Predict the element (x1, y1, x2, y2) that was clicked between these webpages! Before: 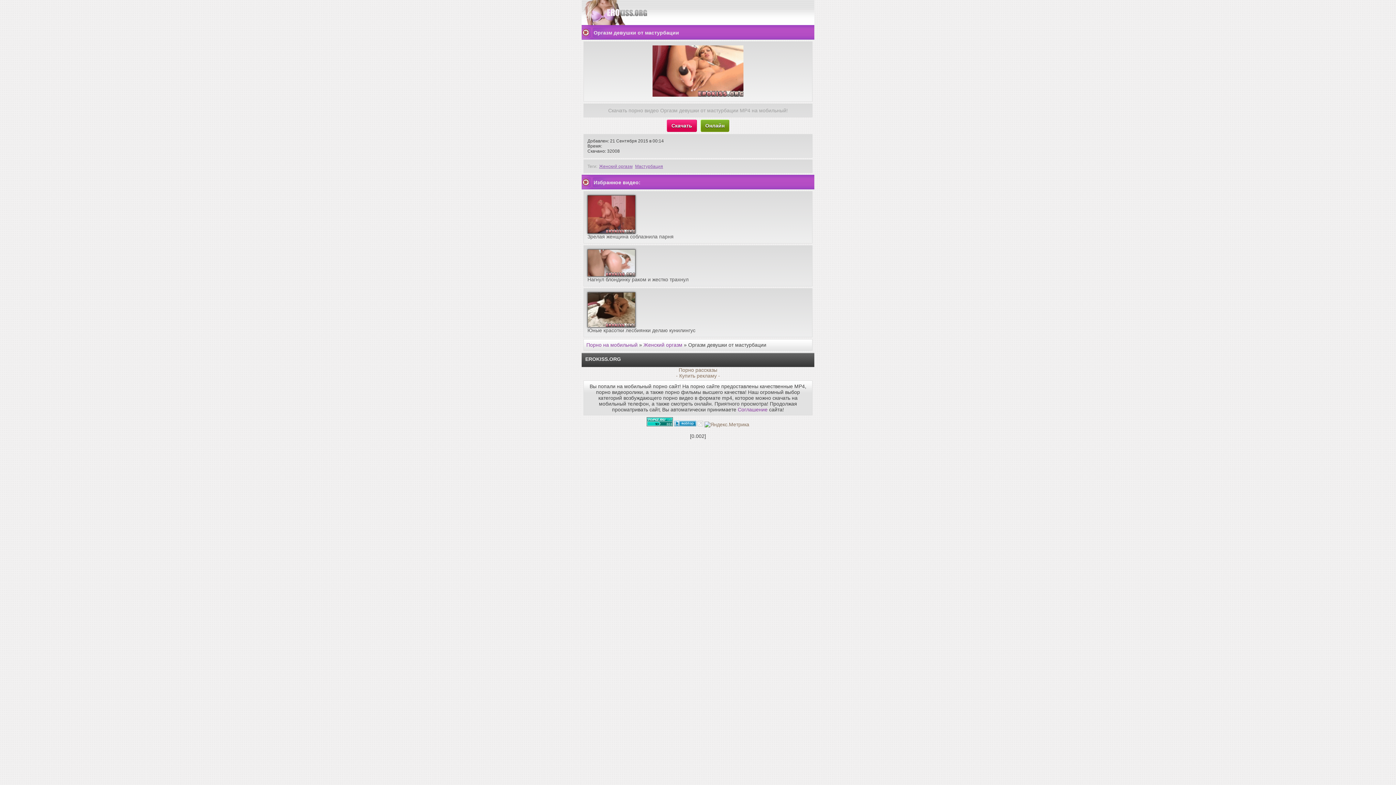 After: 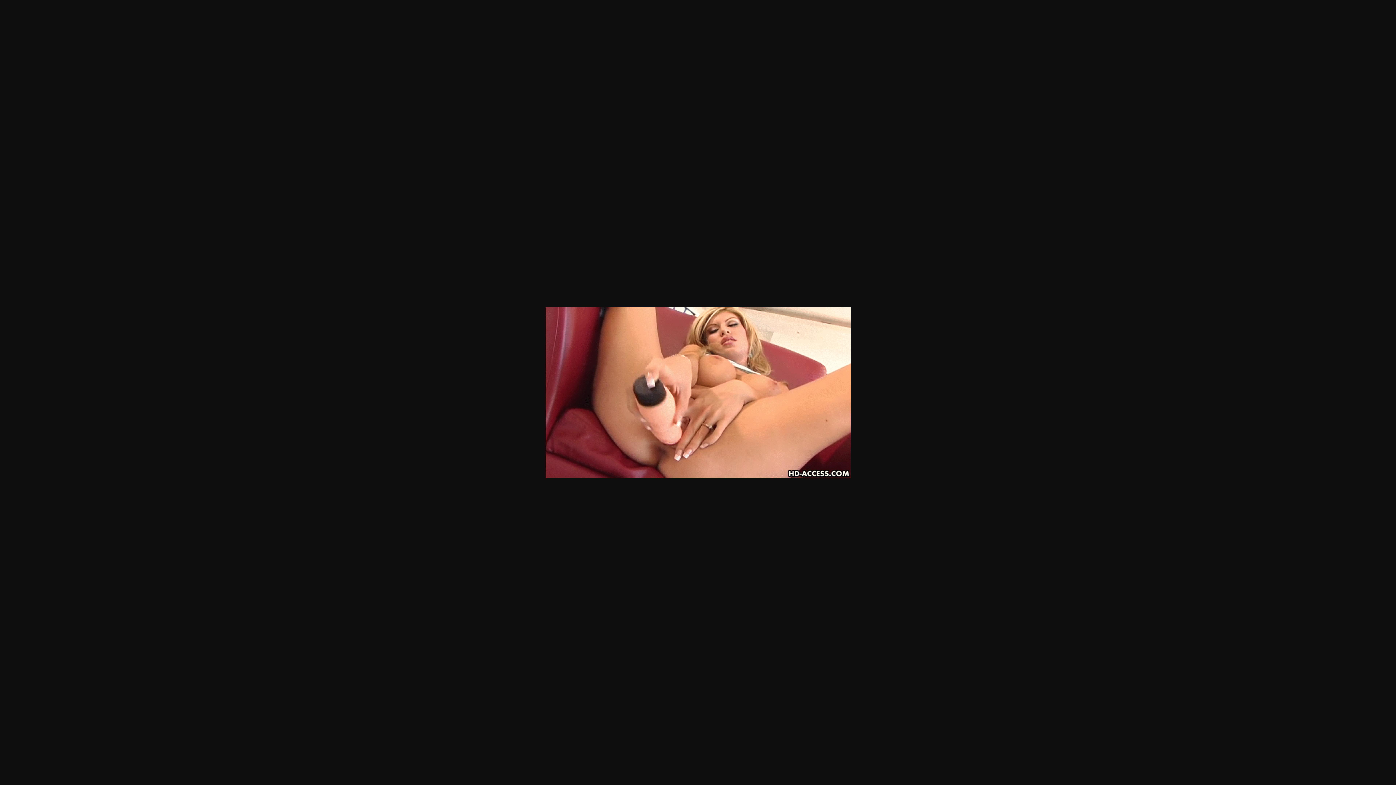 Action: bbox: (652, 91, 743, 97)